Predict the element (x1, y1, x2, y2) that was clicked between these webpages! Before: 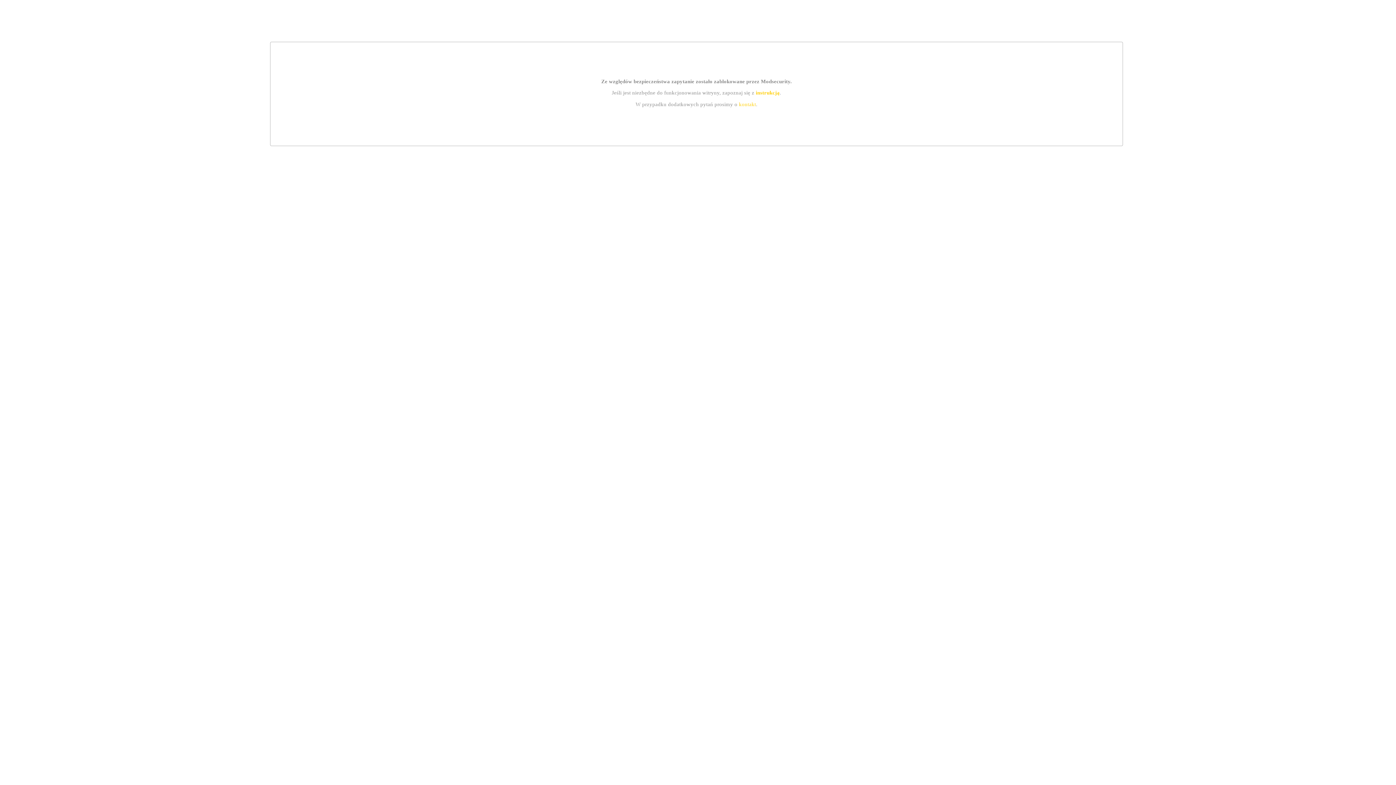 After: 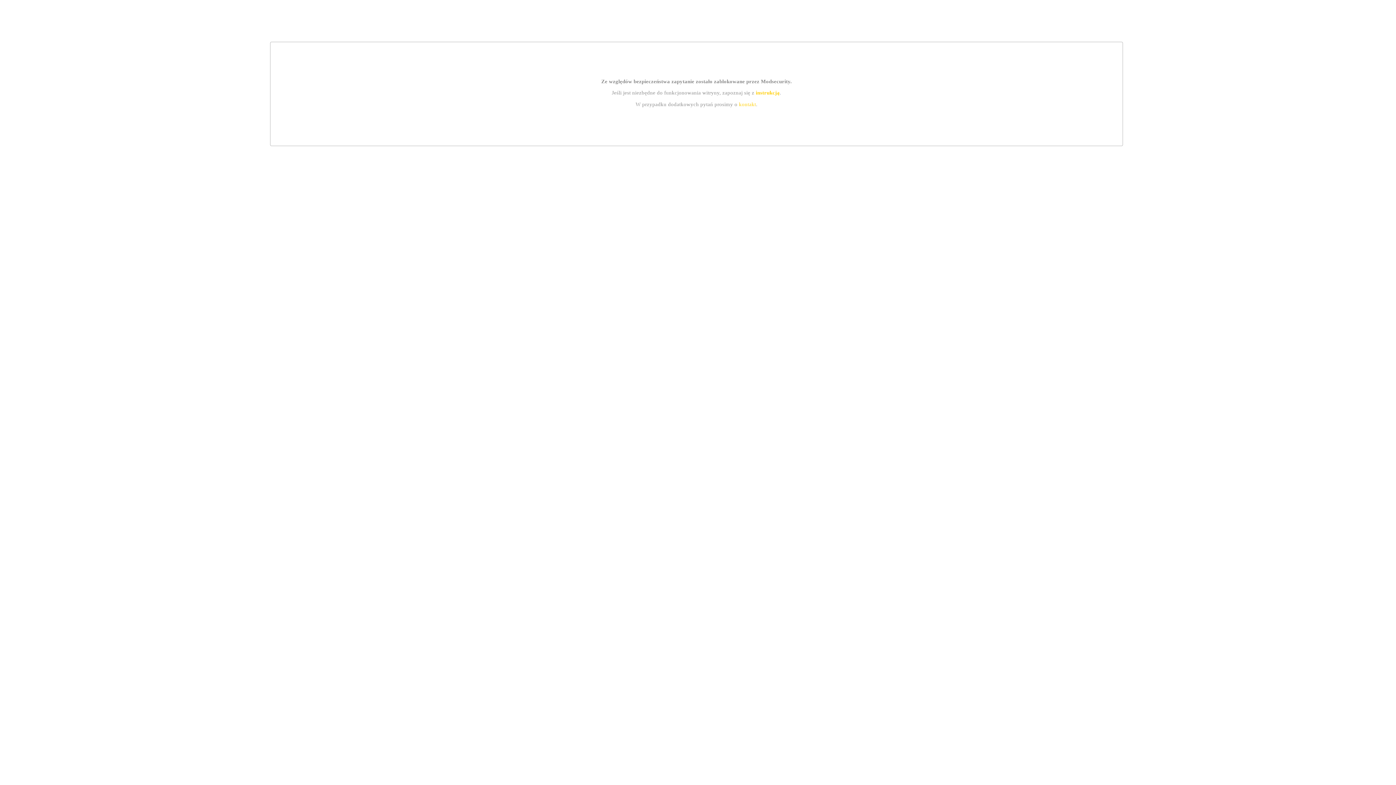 Action: label: kontakt bbox: (739, 101, 756, 107)